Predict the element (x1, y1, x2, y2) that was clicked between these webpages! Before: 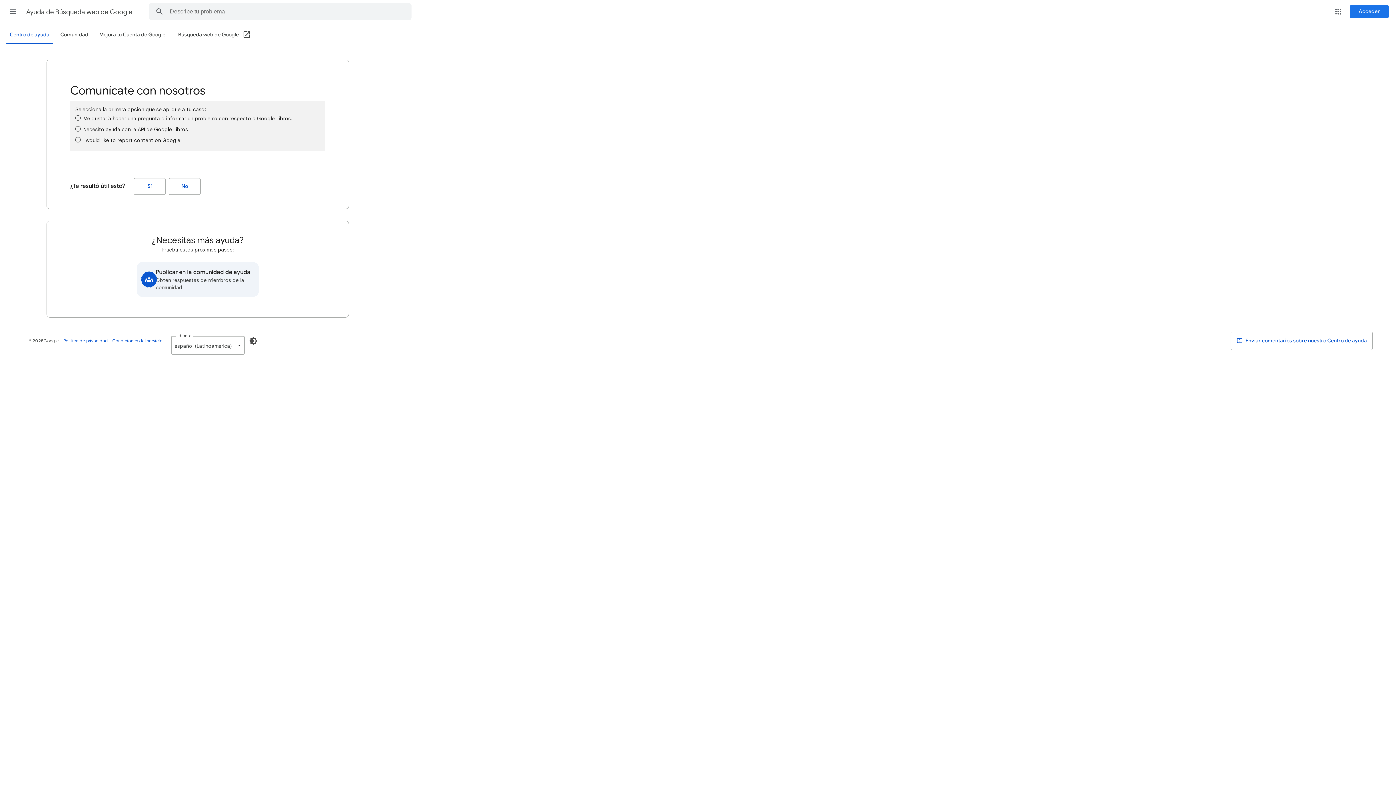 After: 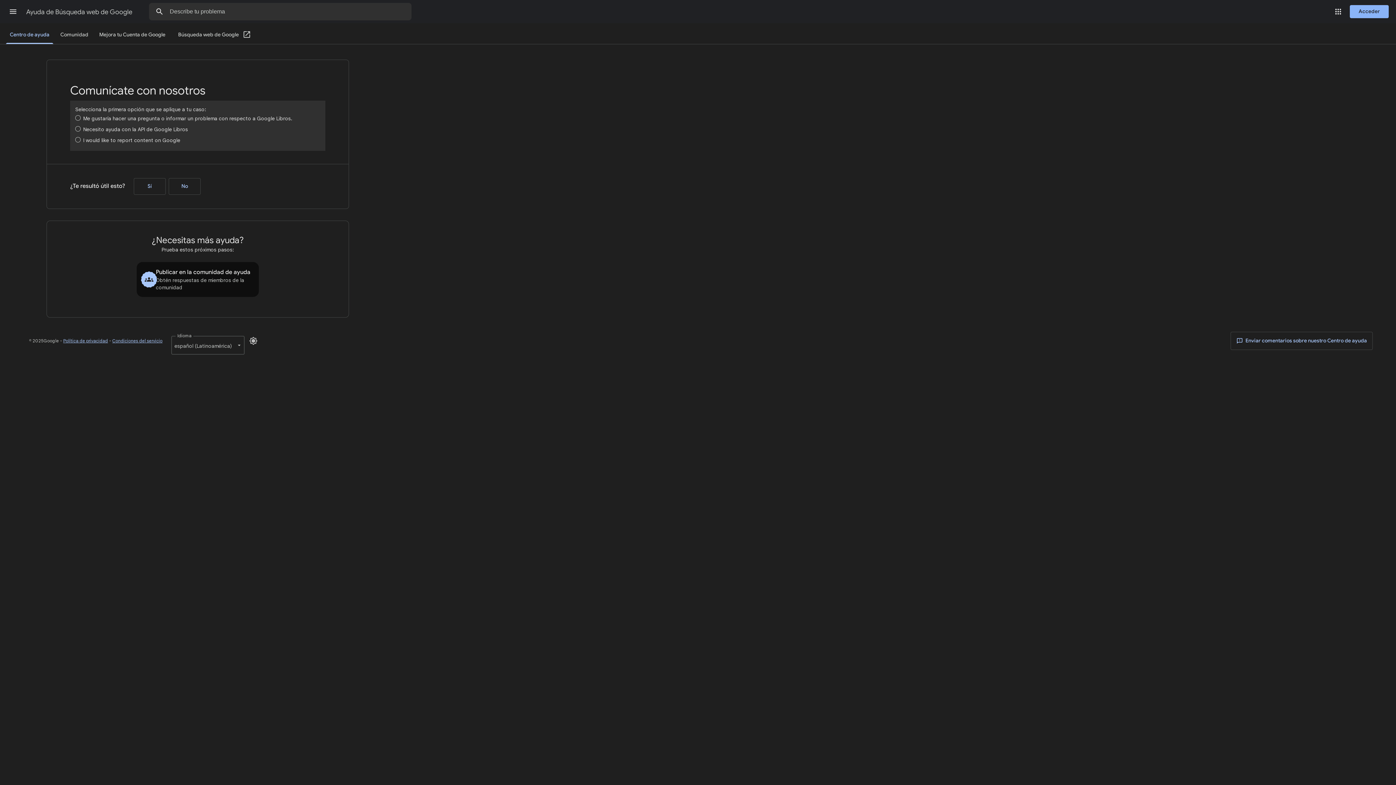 Action: bbox: (244, 332, 262, 349) label: Habilitar modo oscuro